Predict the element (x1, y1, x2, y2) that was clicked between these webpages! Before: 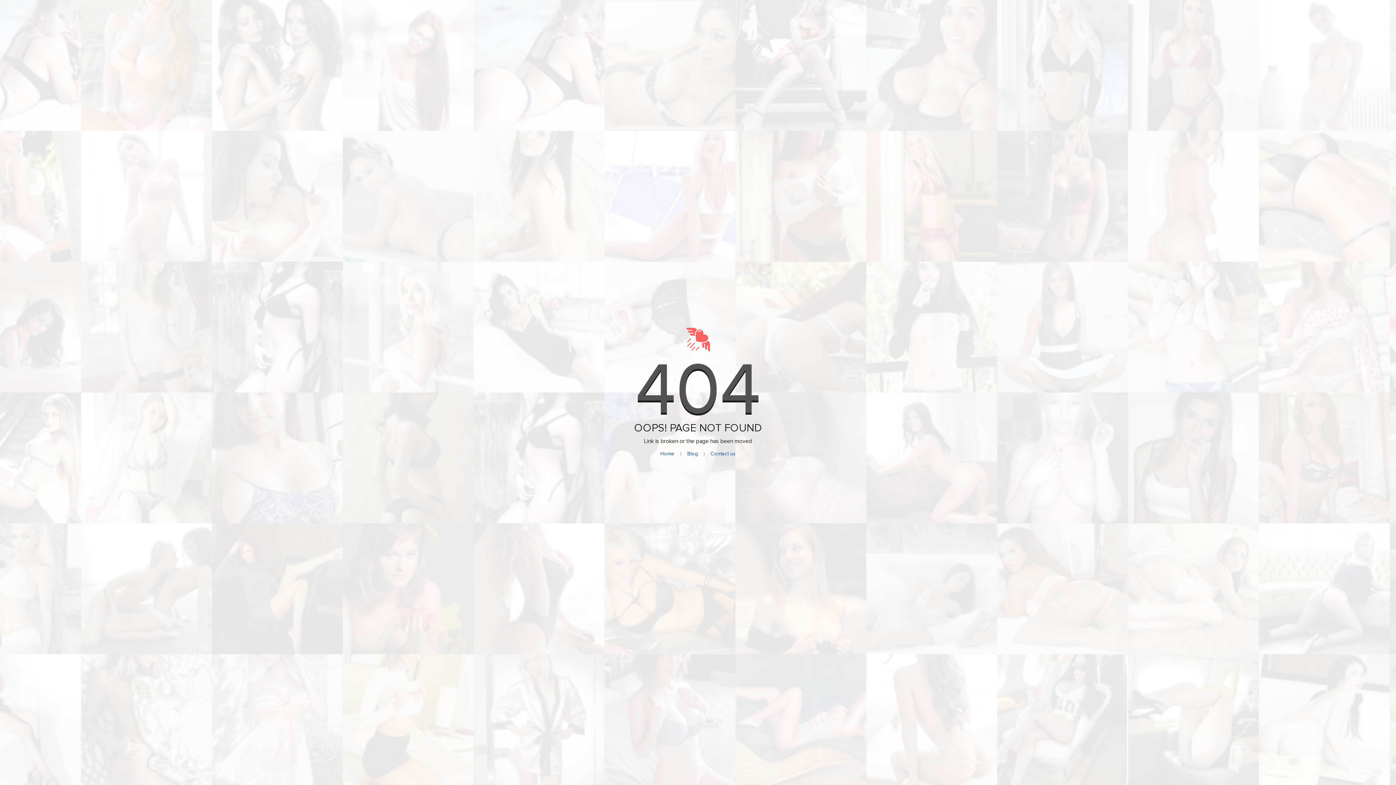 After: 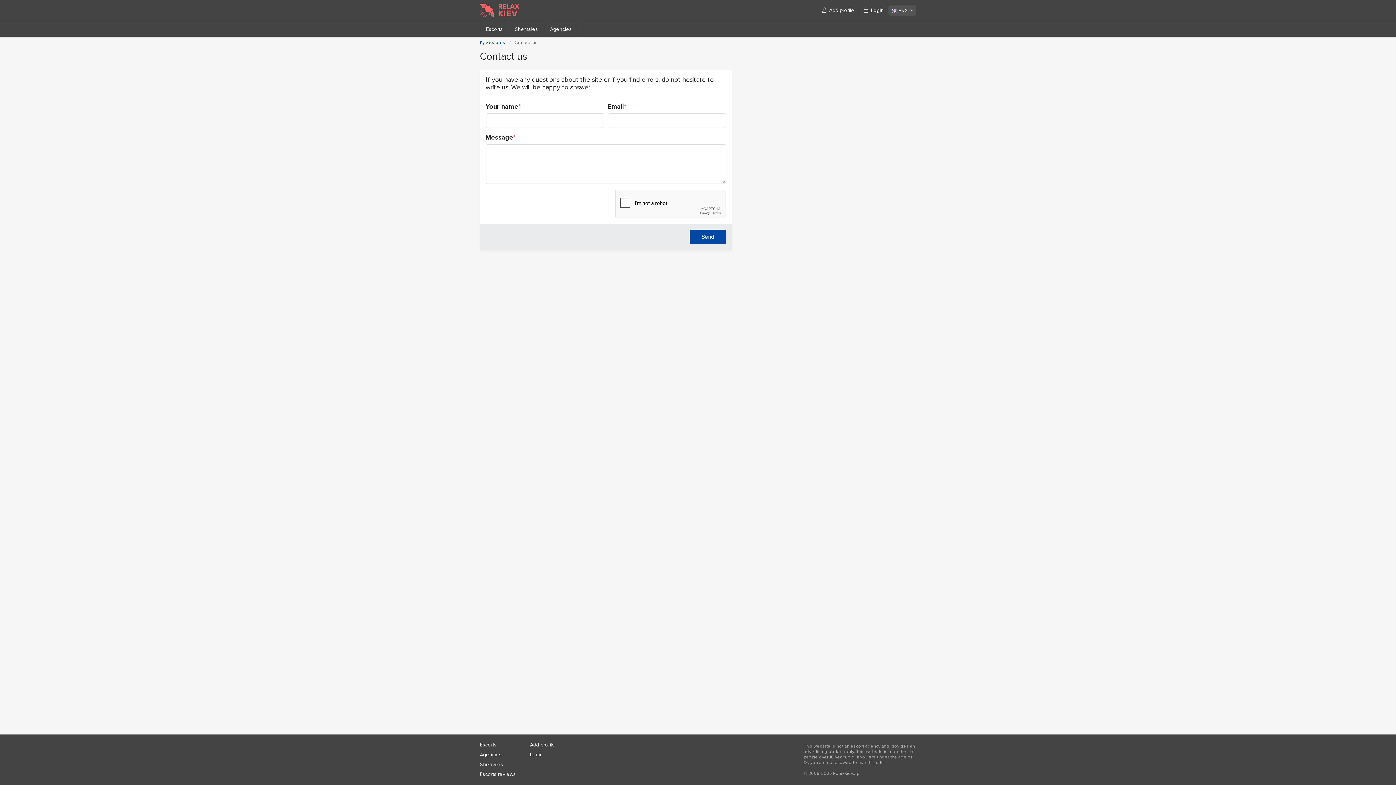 Action: label: Contact us bbox: (710, 450, 735, 457)